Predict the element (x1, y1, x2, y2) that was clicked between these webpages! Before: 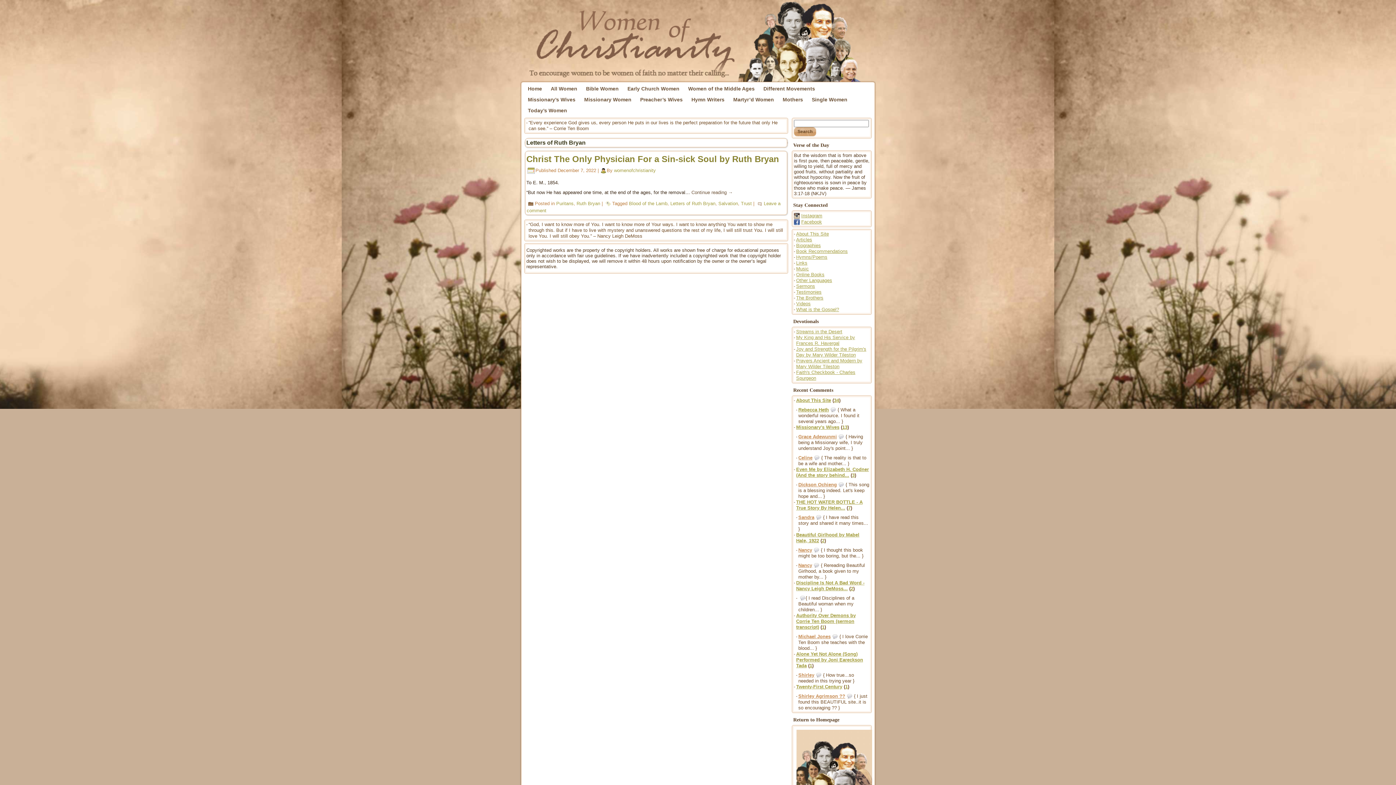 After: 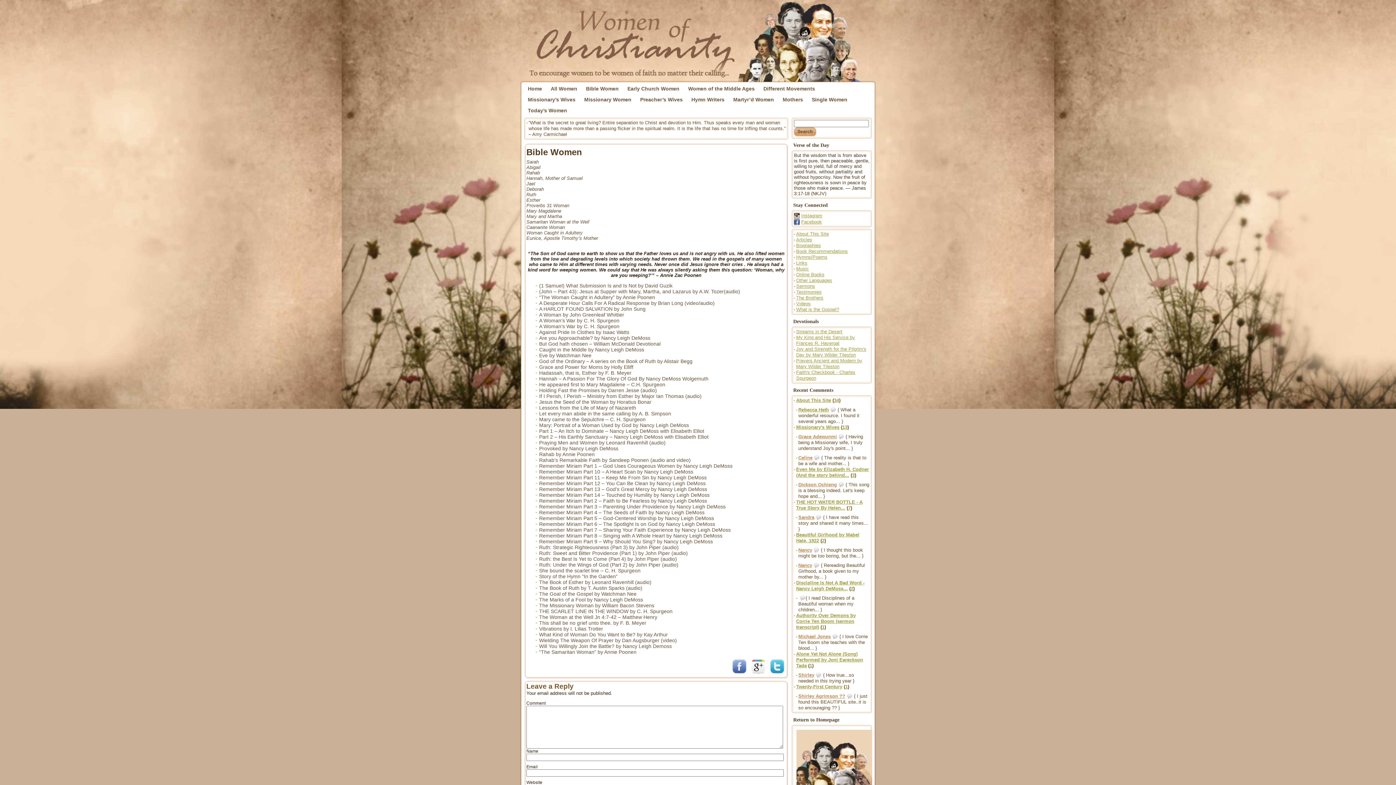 Action: bbox: (581, 83, 623, 94) label: Bible Women